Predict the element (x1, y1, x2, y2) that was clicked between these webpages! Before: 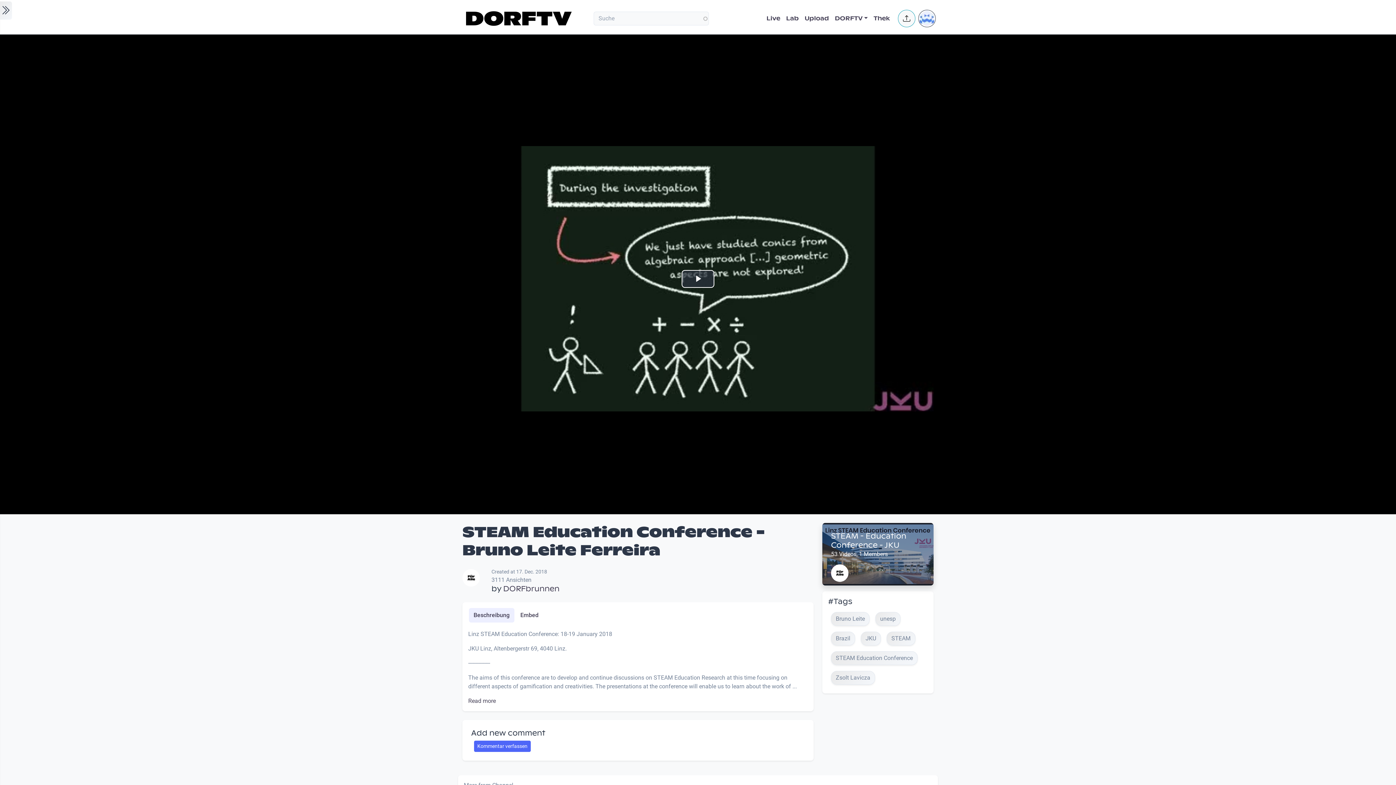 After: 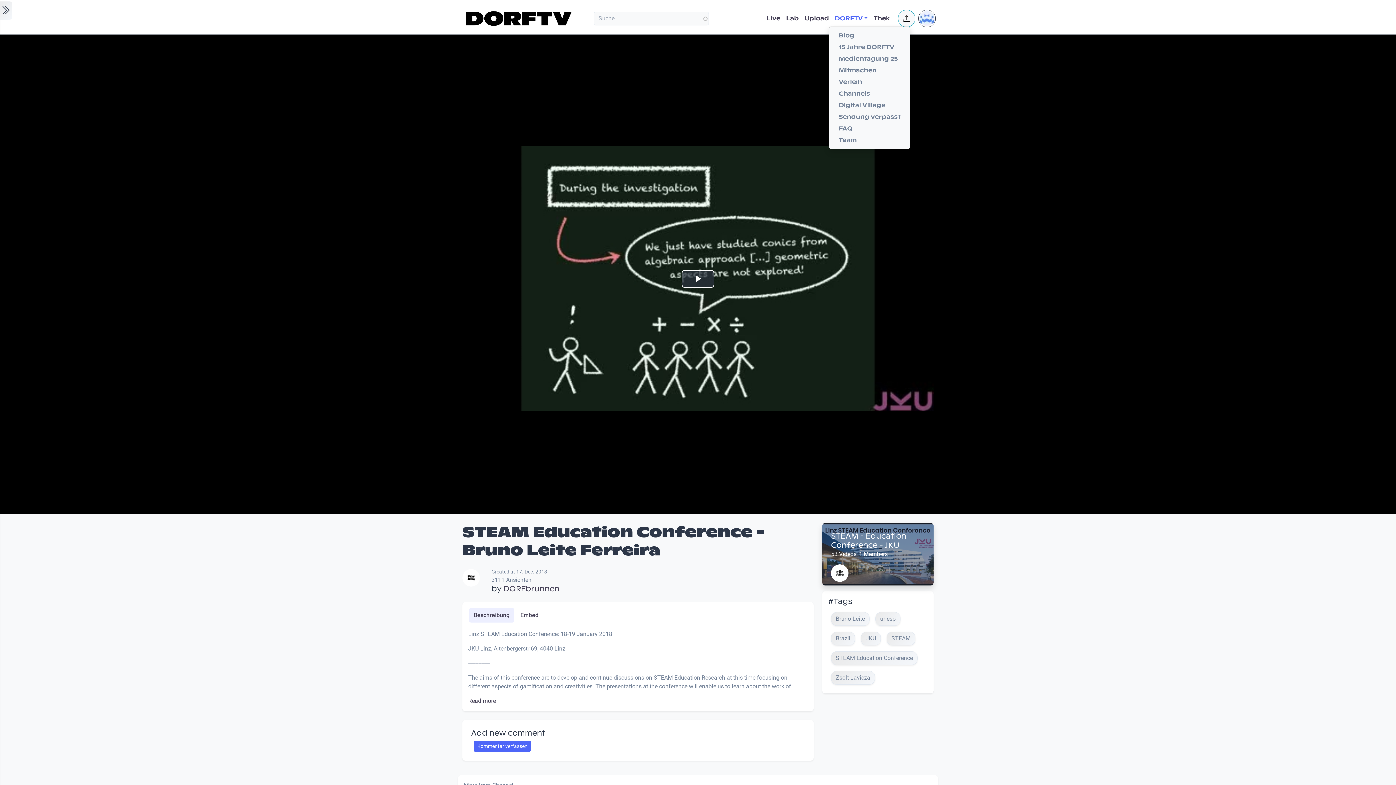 Action: bbox: (829, 11, 868, 25) label: DORFTV